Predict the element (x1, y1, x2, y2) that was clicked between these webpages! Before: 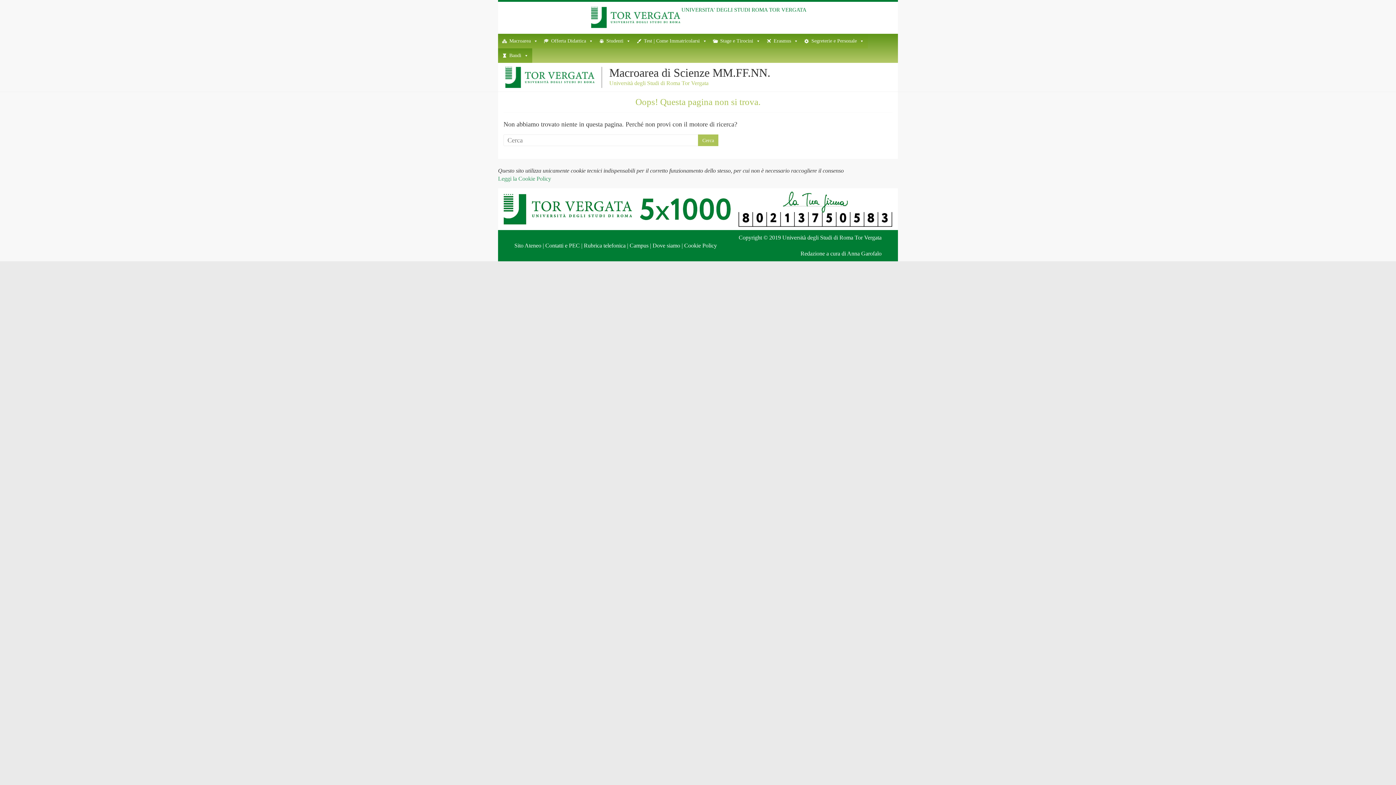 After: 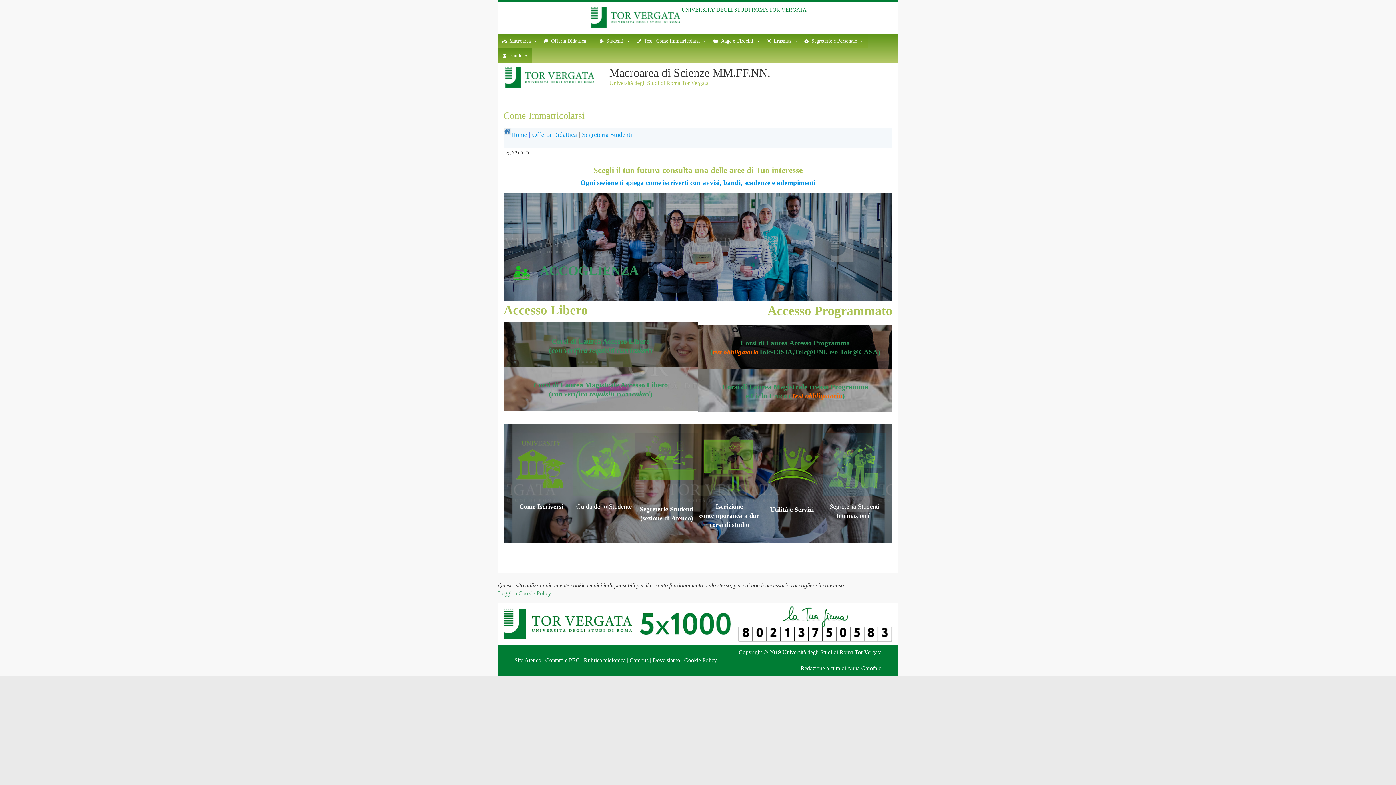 Action: label: Test | Come Immatricolarsi bbox: (632, 33, 710, 48)